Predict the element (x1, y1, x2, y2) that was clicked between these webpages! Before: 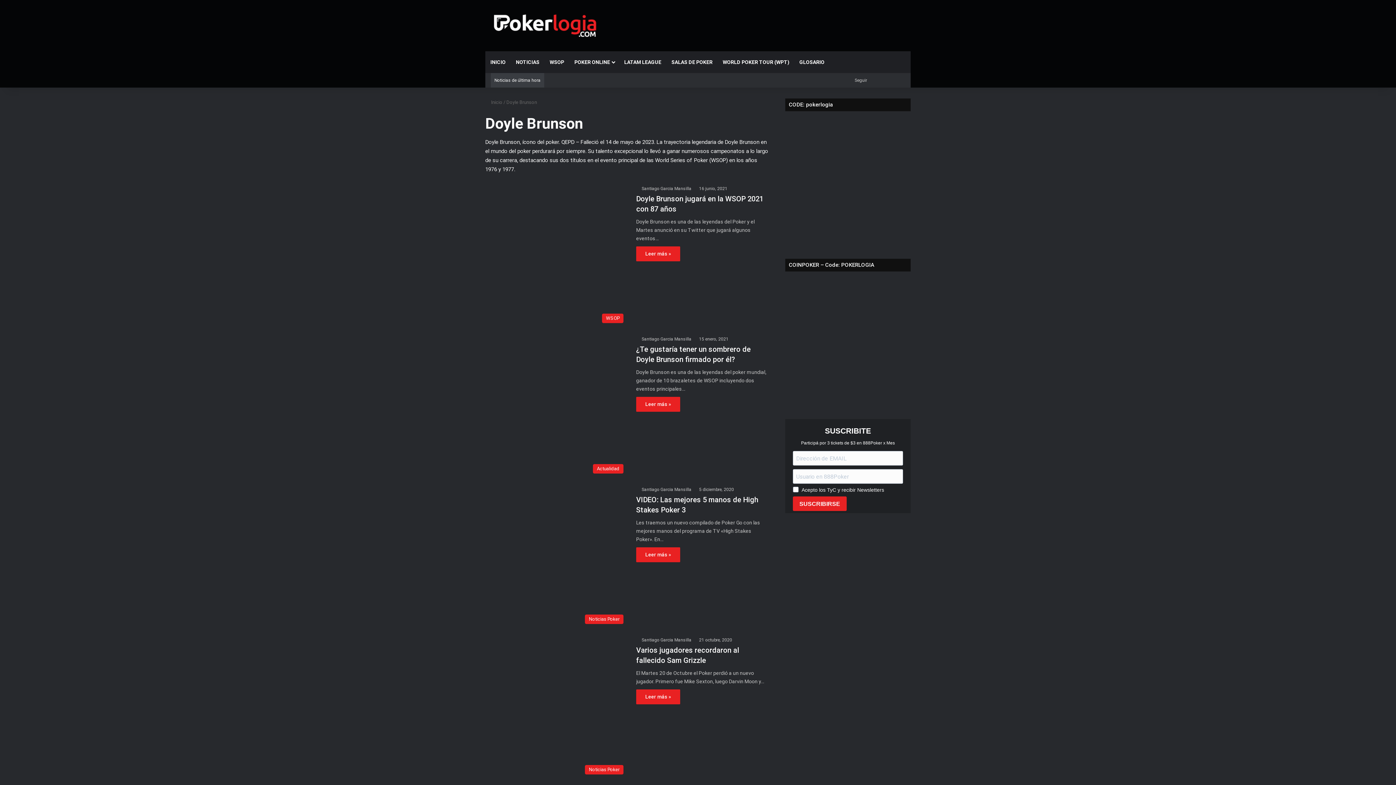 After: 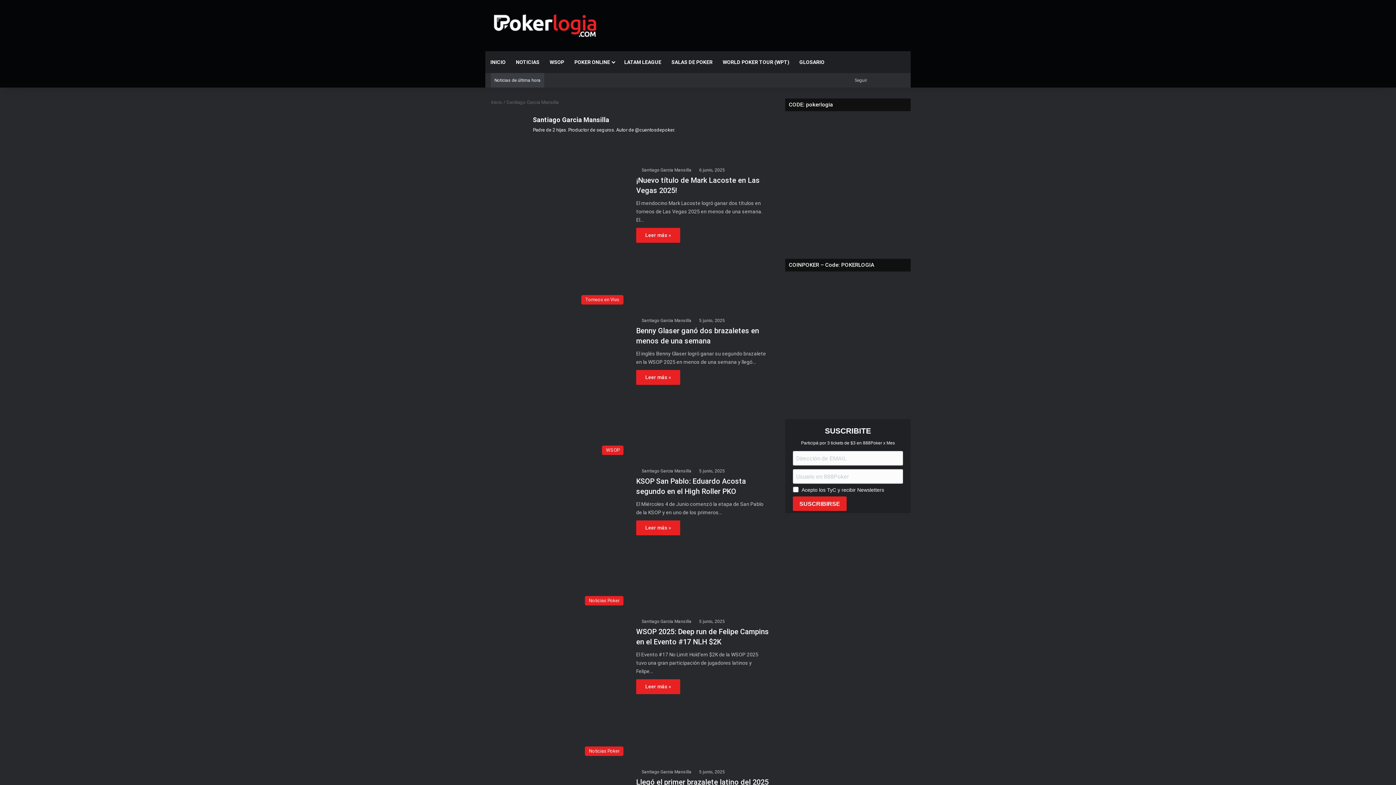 Action: bbox: (636, 487, 691, 492) label: Santiago Garcia Mansilla